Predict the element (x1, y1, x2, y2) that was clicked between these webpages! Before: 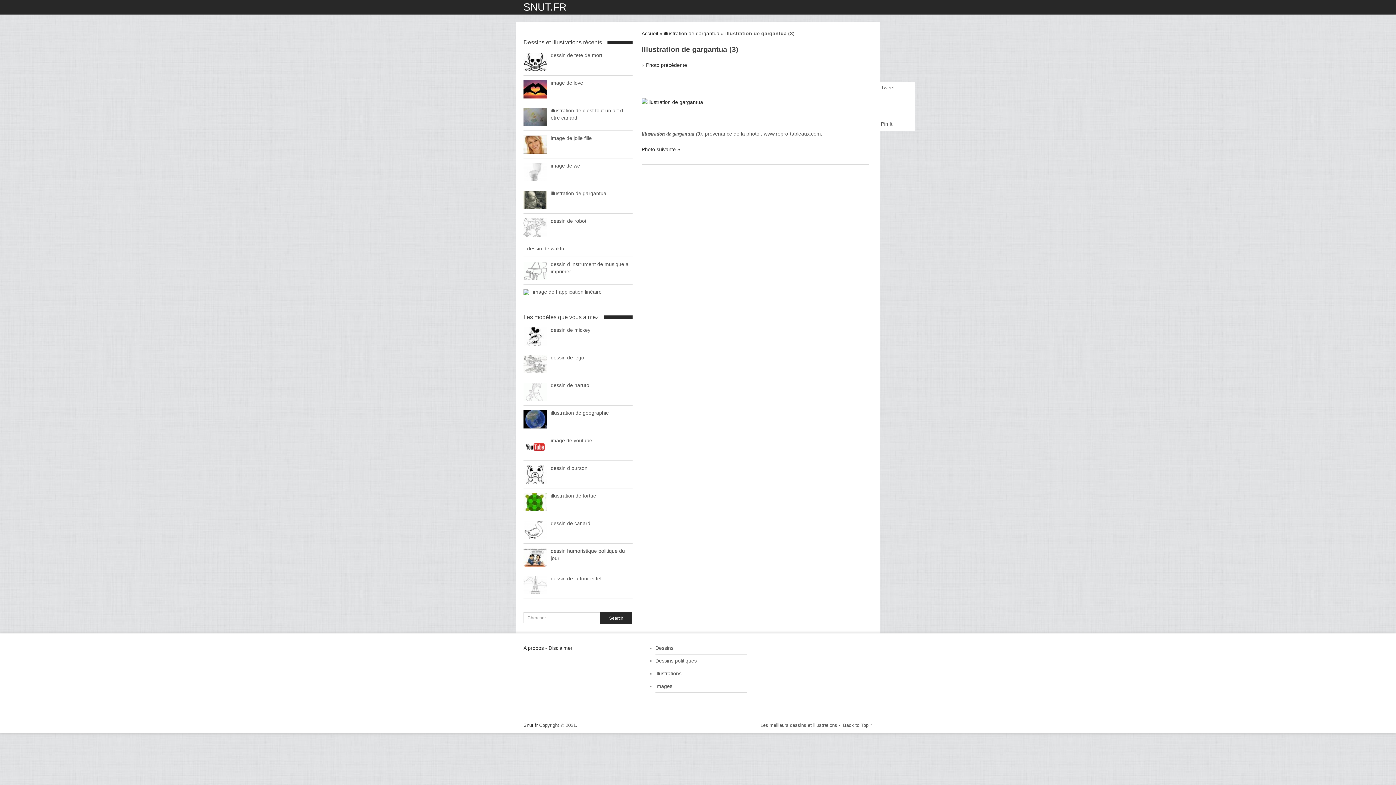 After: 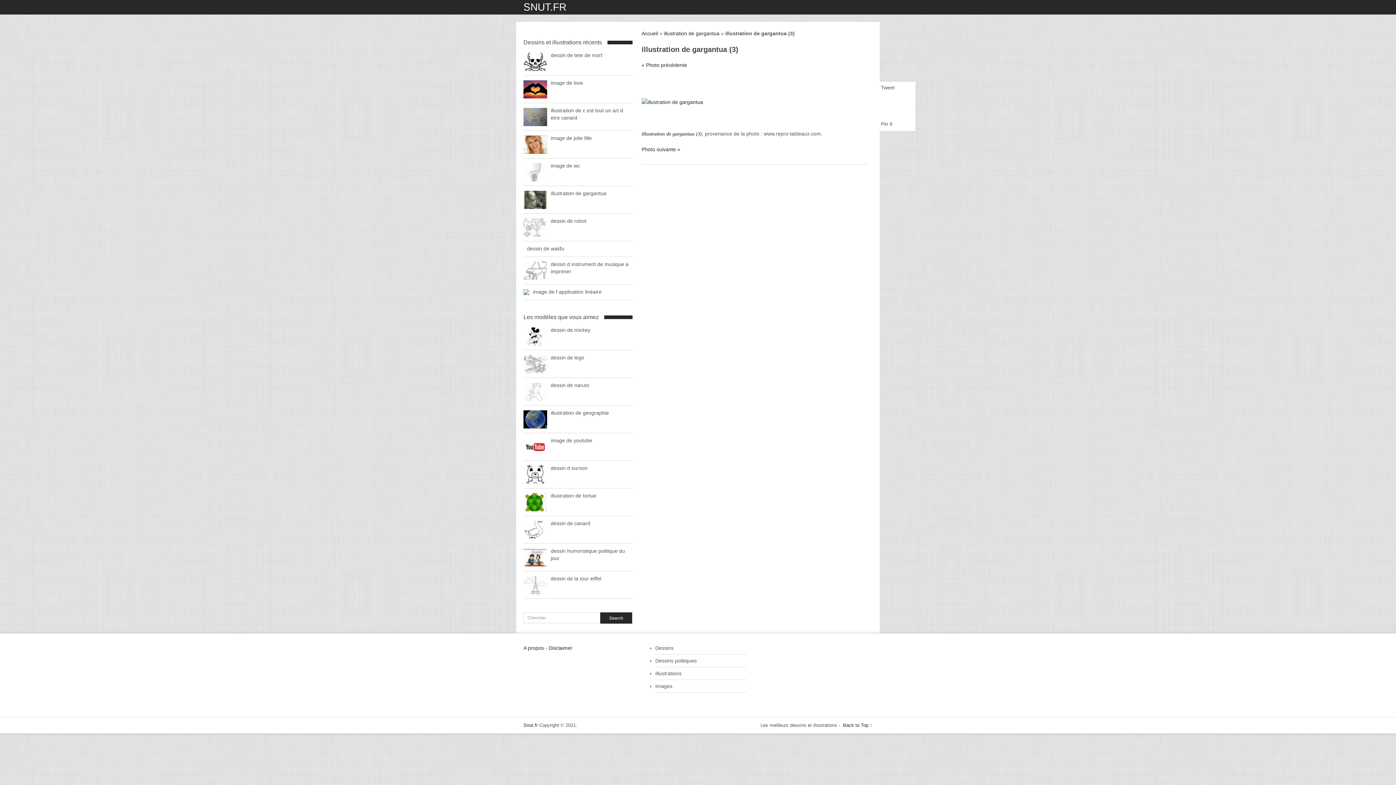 Action: label: Back to Top ↑ bbox: (843, 722, 872, 728)